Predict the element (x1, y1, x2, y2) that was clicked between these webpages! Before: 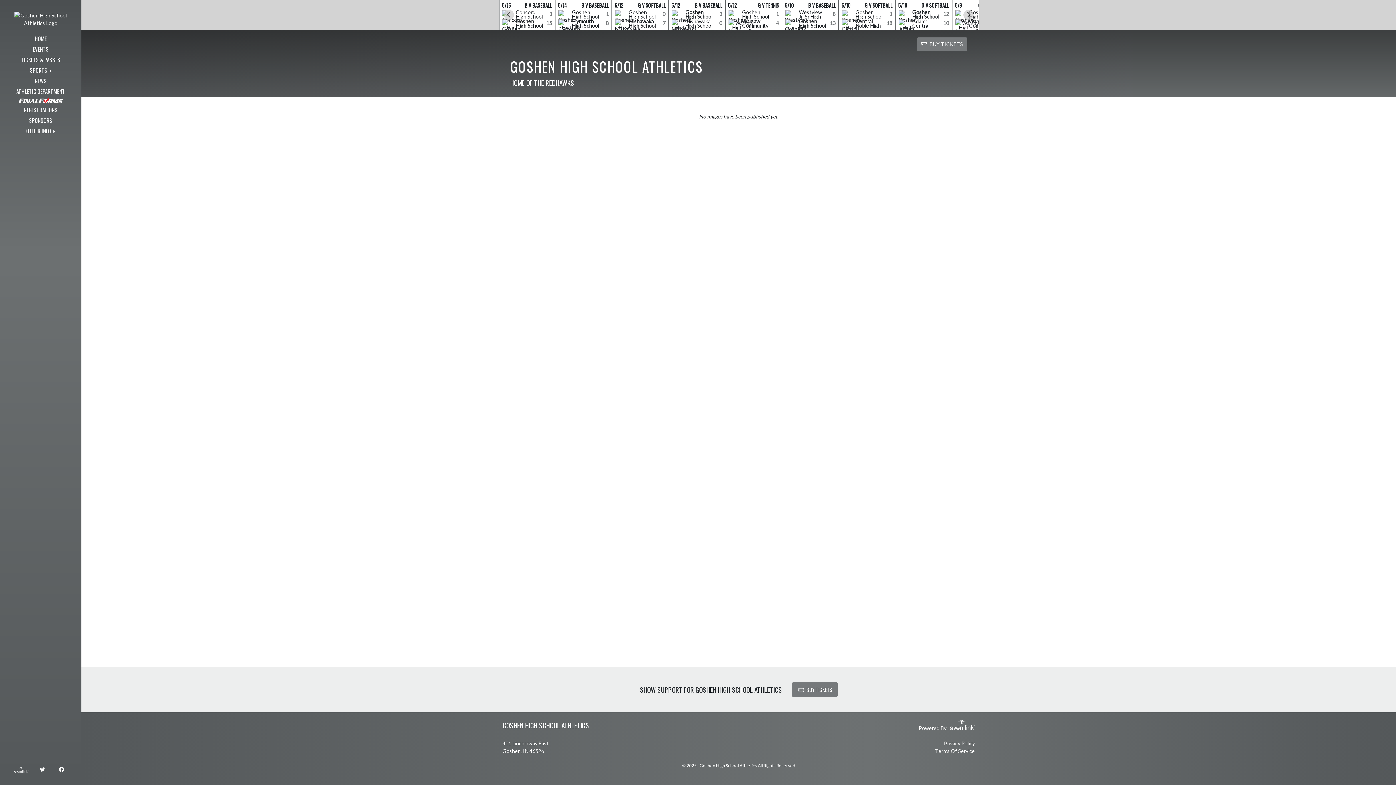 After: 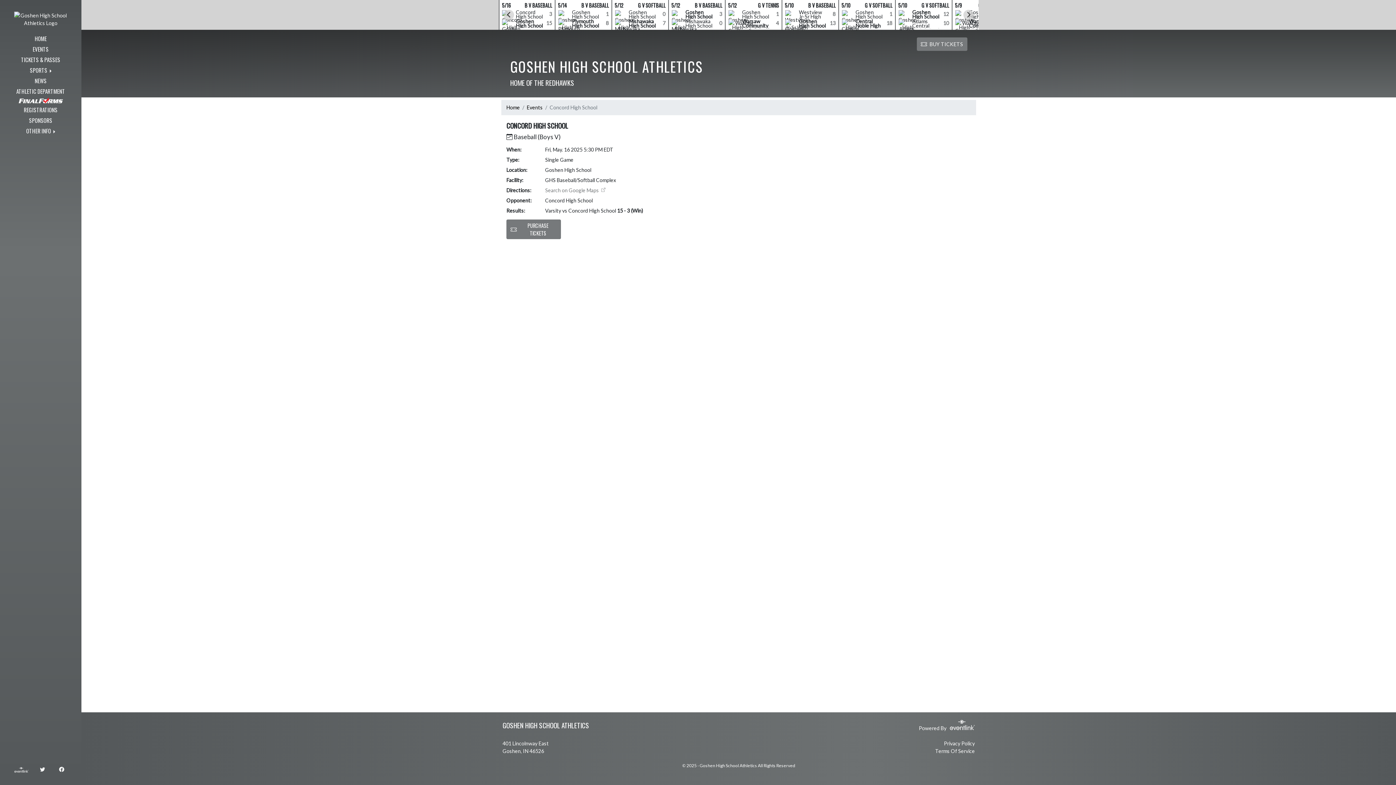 Action: label: 1 of 14 bbox: (498, 0, 555, 29)